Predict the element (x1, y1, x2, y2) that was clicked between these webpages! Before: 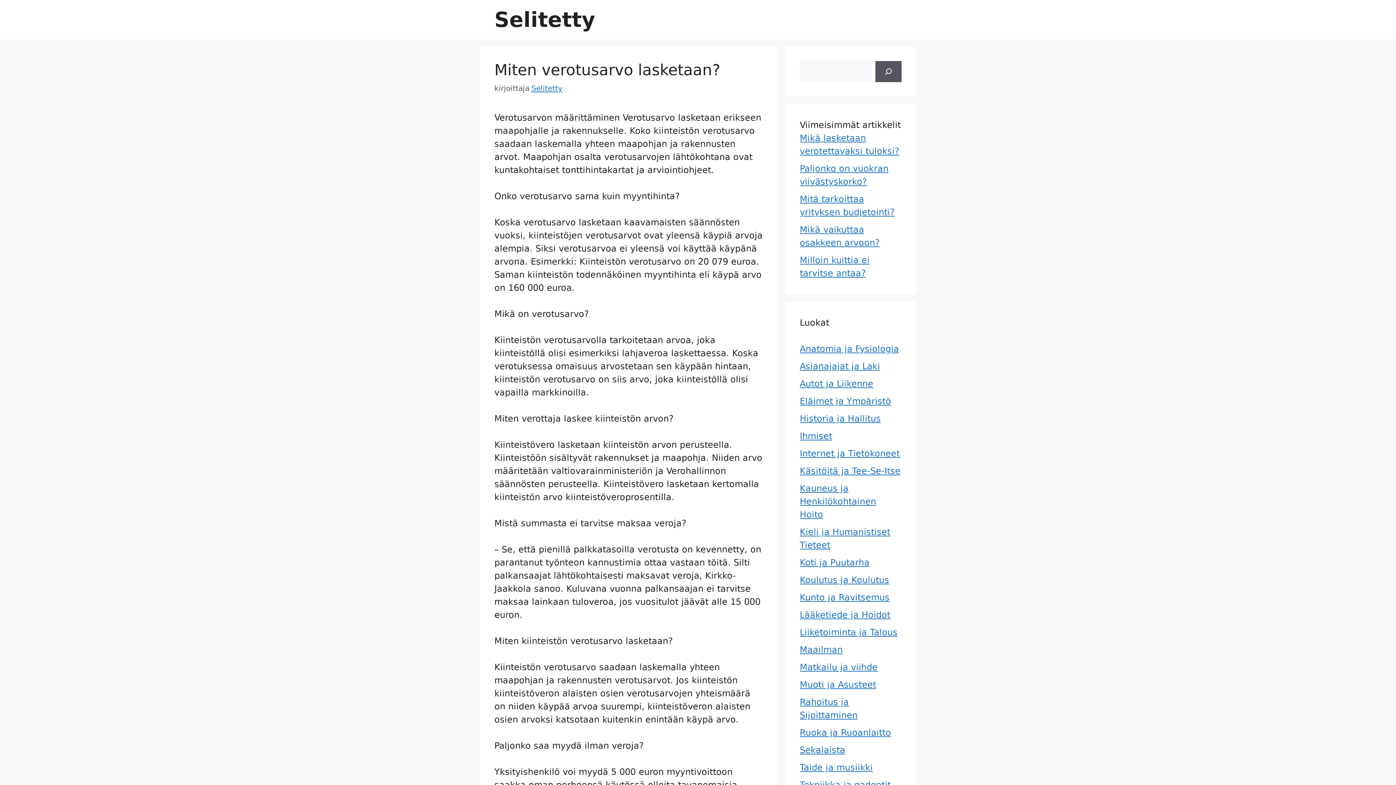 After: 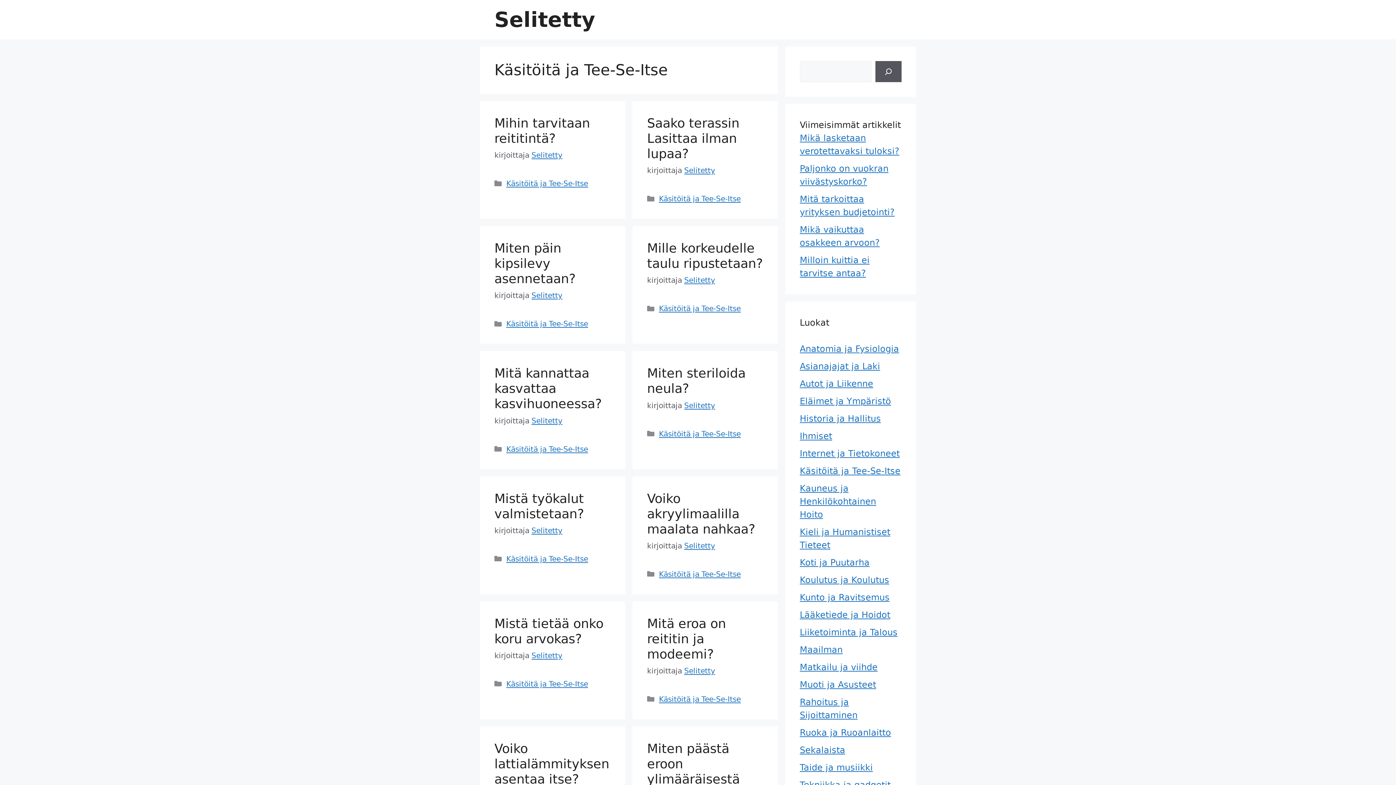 Action: bbox: (800, 466, 900, 476) label: Käsitöitä ja Tee-Se-Itse